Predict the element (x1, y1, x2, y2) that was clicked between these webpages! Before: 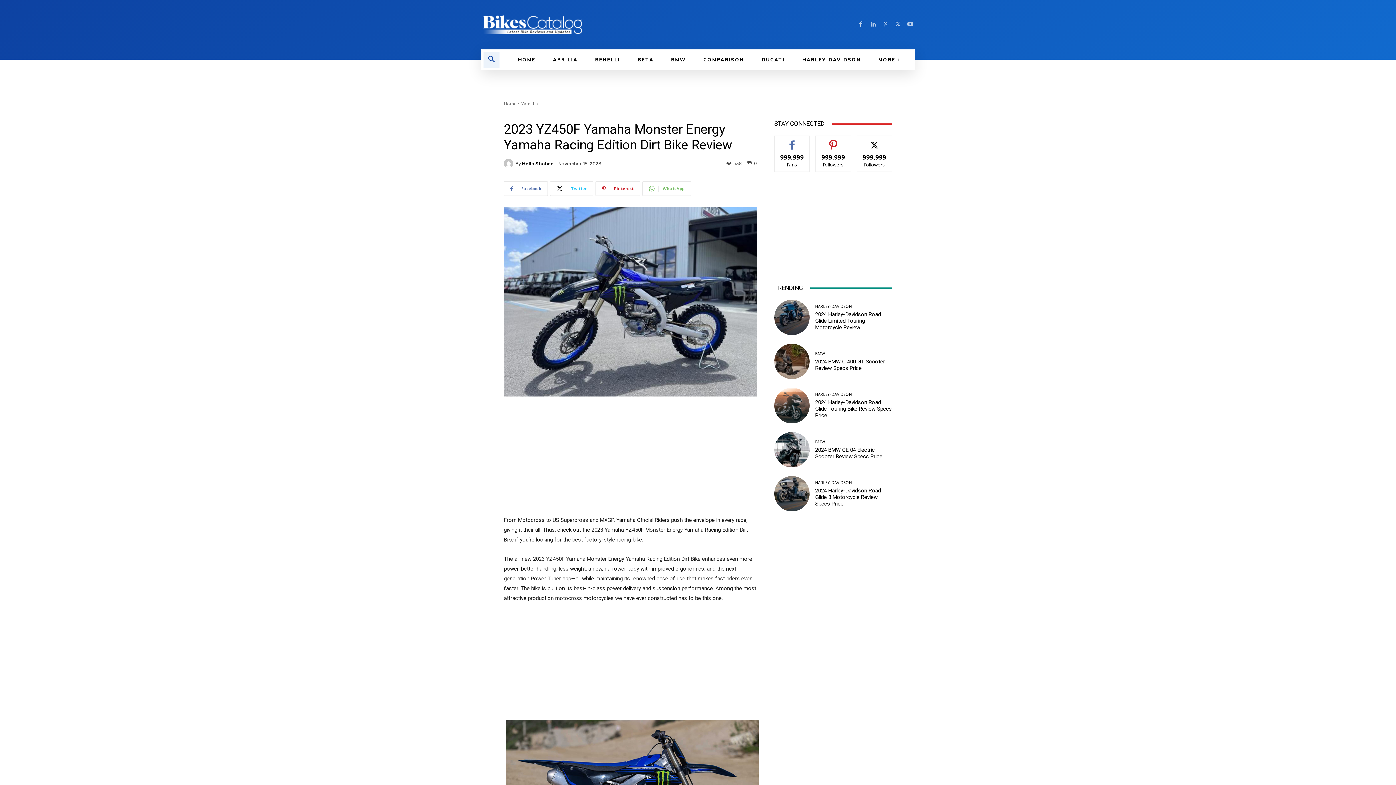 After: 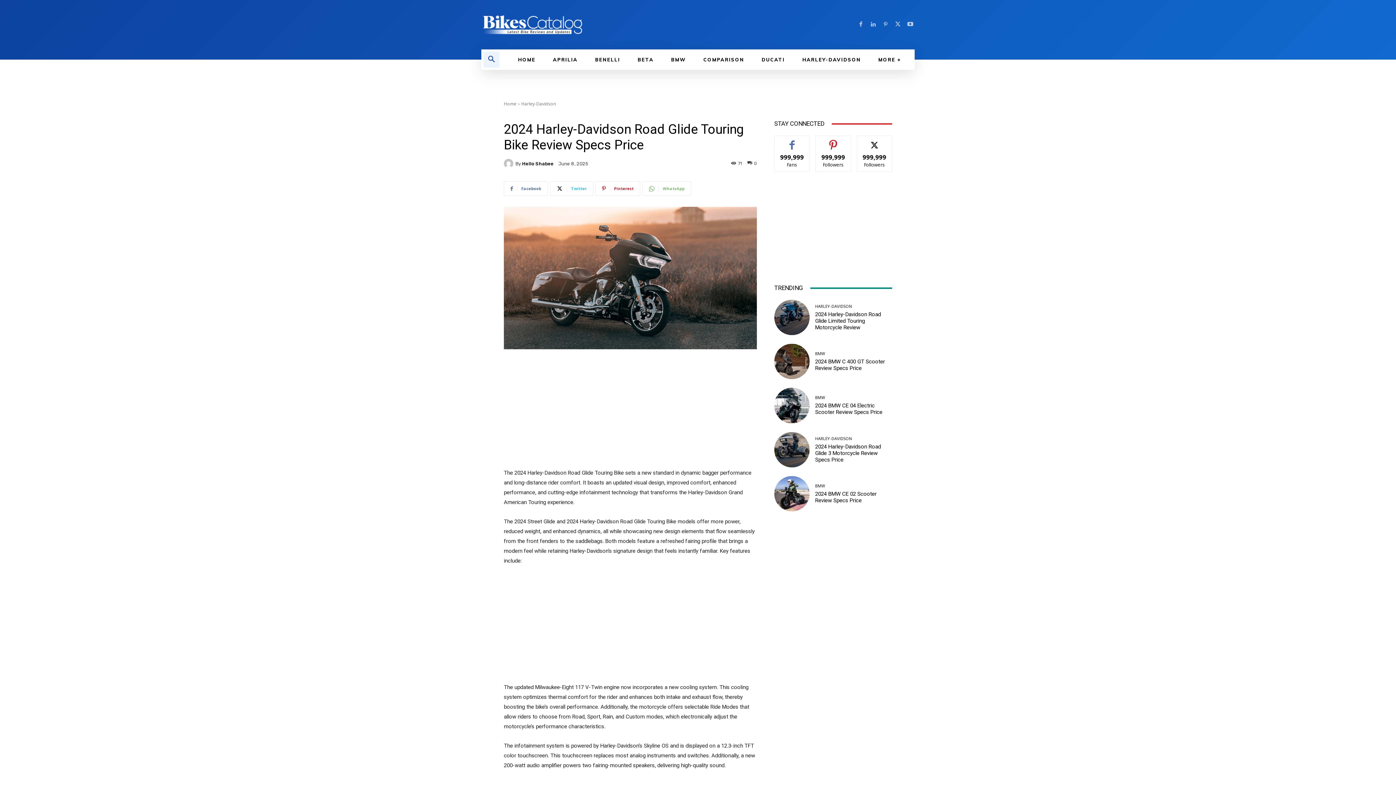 Action: label: 2024 Harley-Davidson Road Glide Touring Bike Review Specs Price bbox: (815, 399, 892, 419)